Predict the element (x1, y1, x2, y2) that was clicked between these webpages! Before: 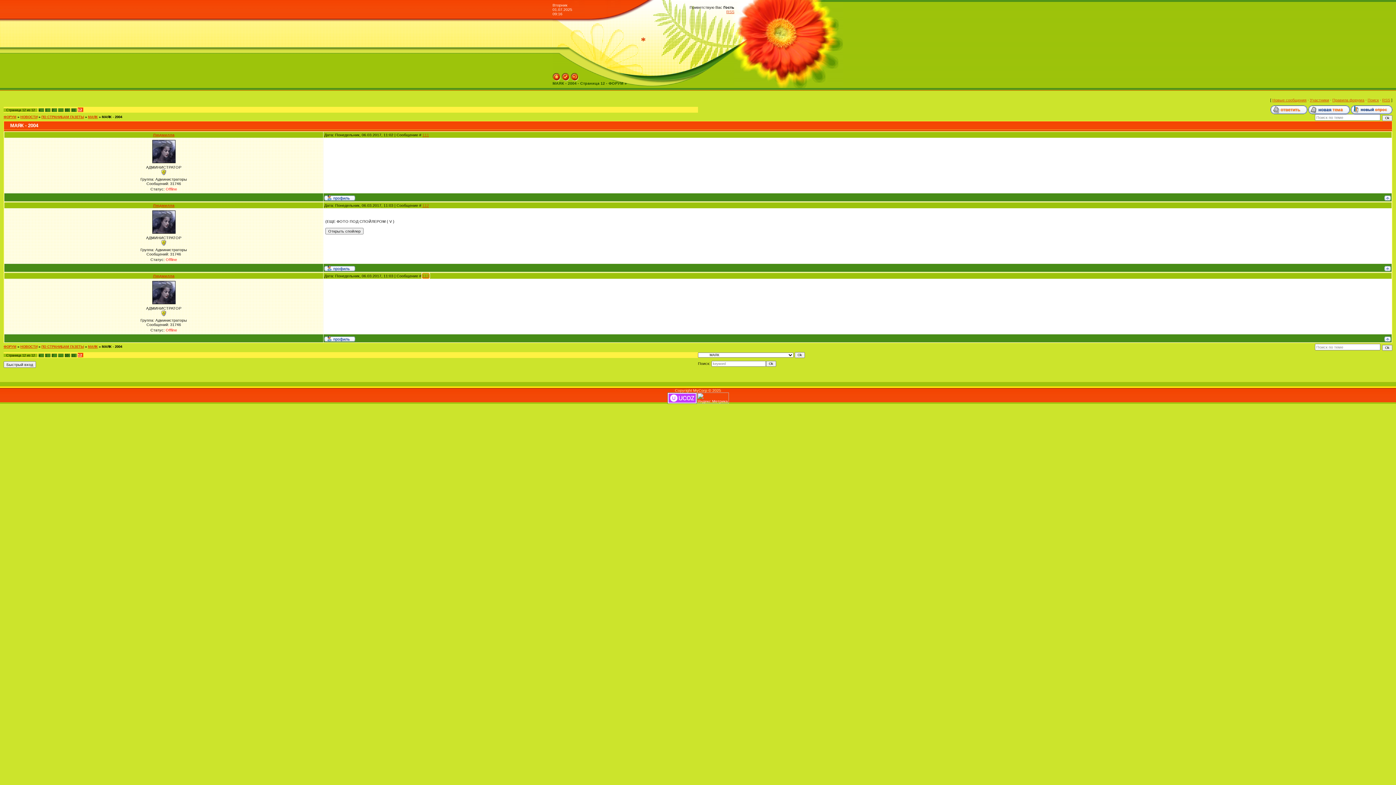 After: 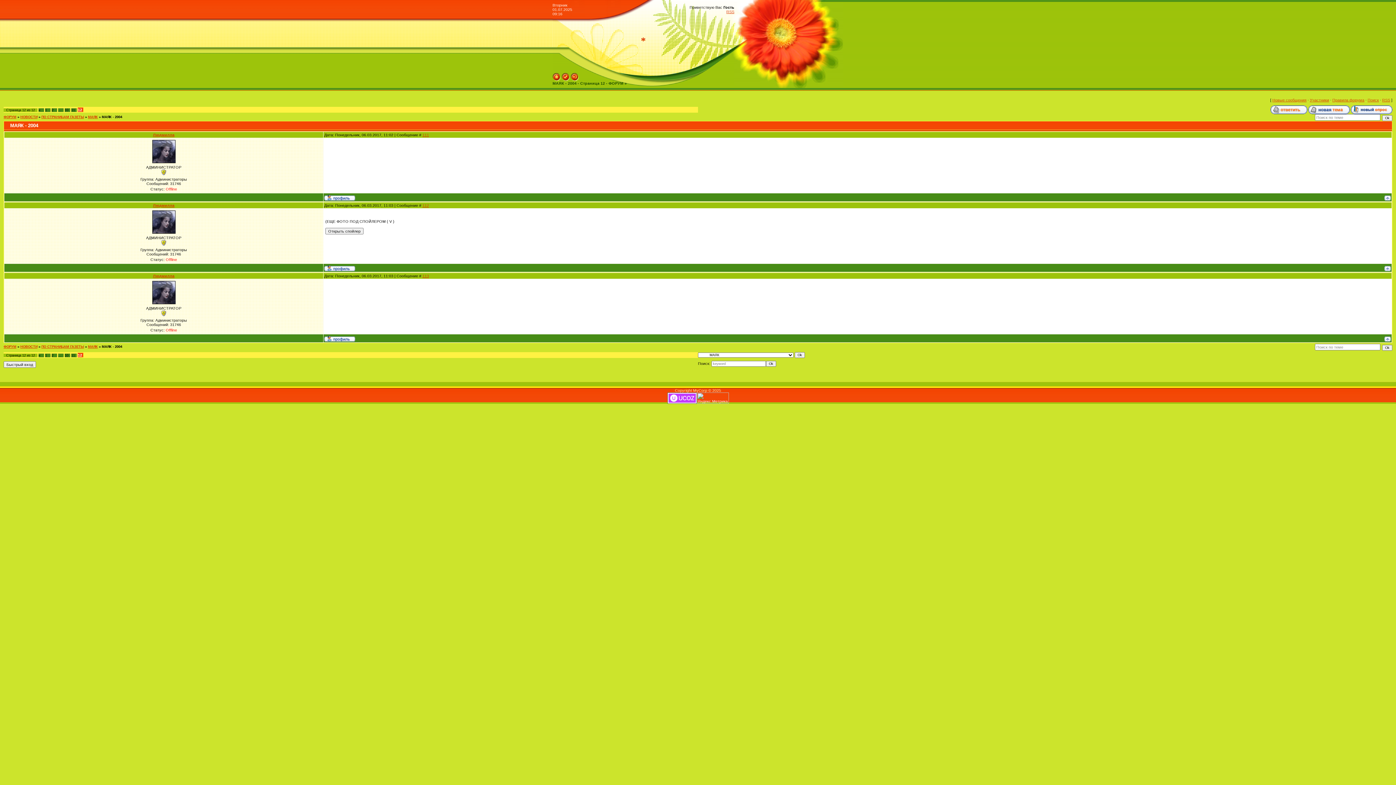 Action: bbox: (696, 392, 728, 397)